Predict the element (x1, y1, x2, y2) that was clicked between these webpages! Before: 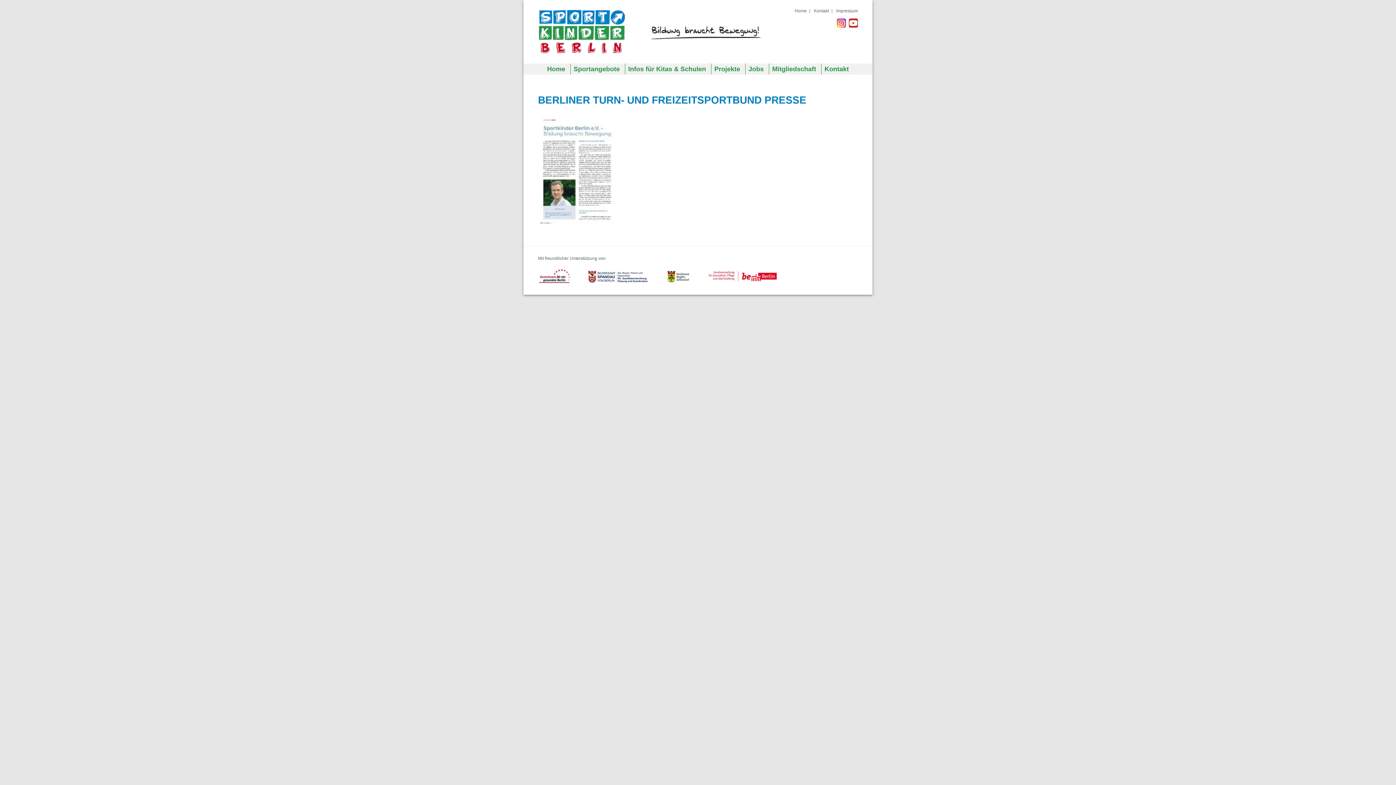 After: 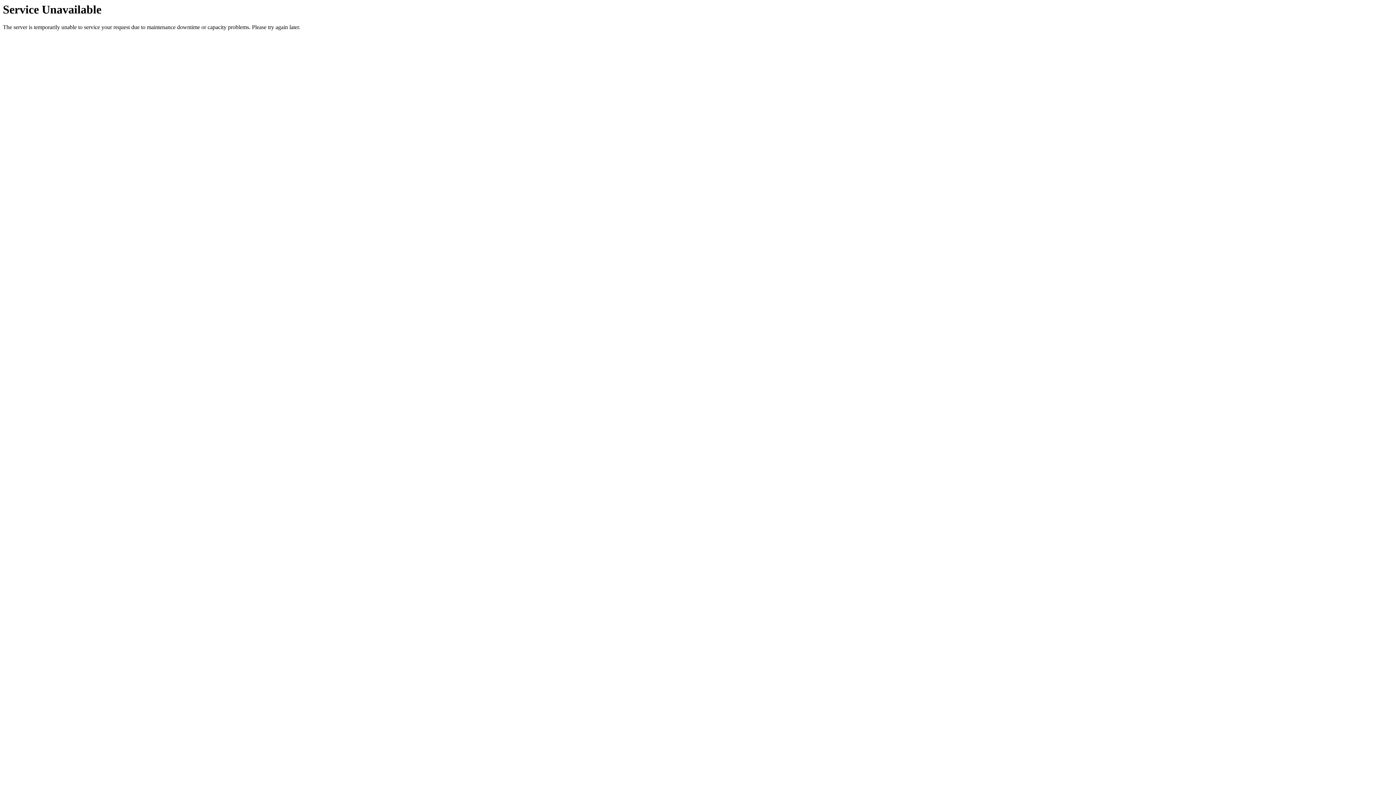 Action: bbox: (794, 8, 806, 13) label: Home